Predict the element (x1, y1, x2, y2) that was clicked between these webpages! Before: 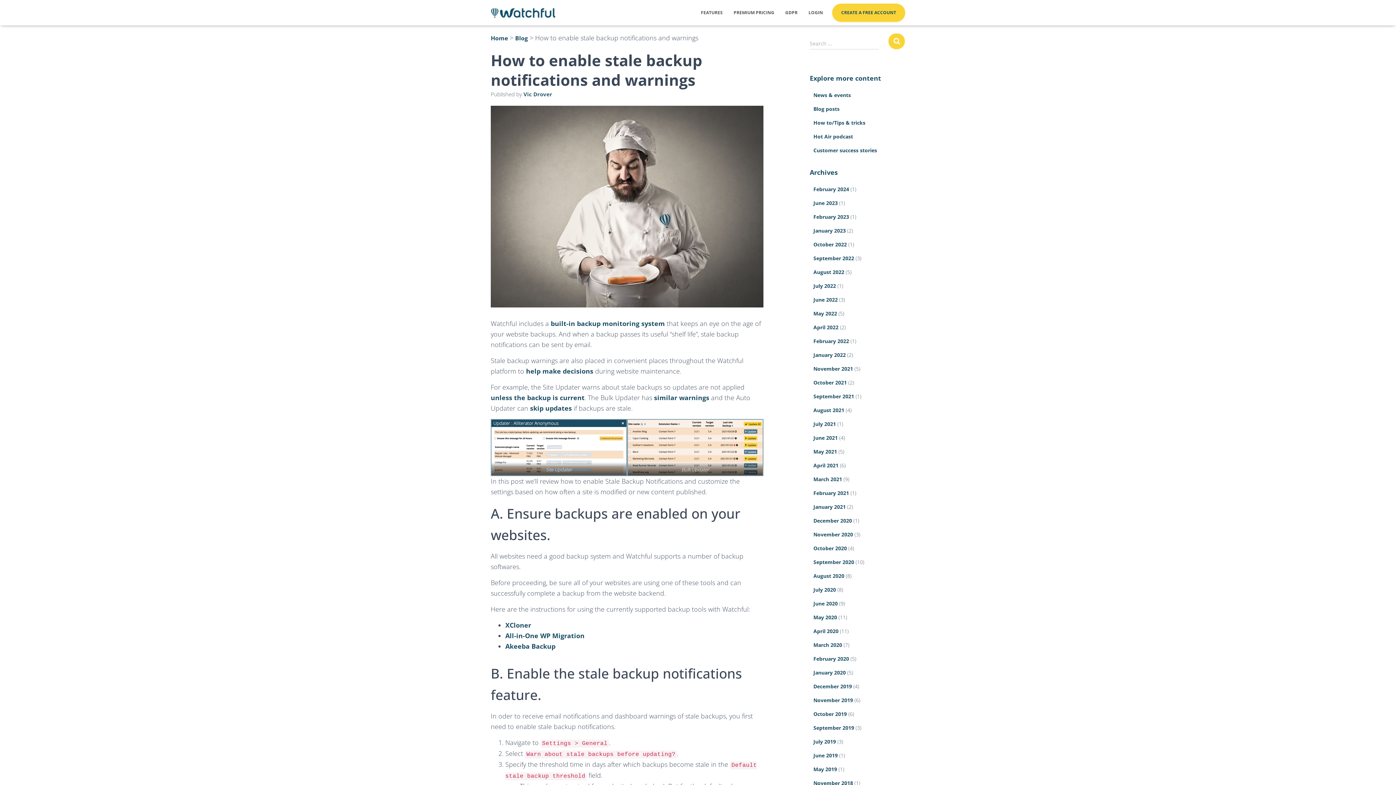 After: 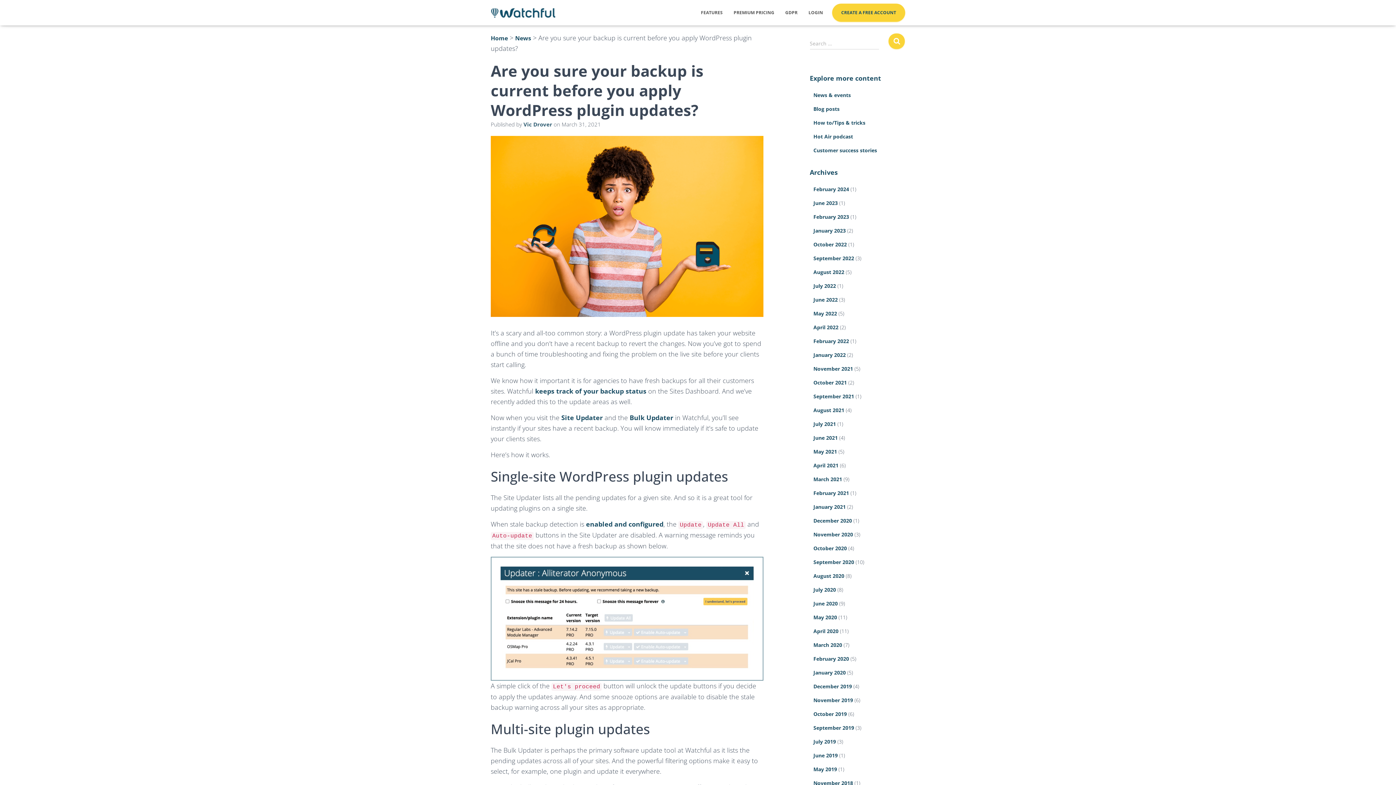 Action: bbox: (526, 366, 593, 375) label: help make decisions